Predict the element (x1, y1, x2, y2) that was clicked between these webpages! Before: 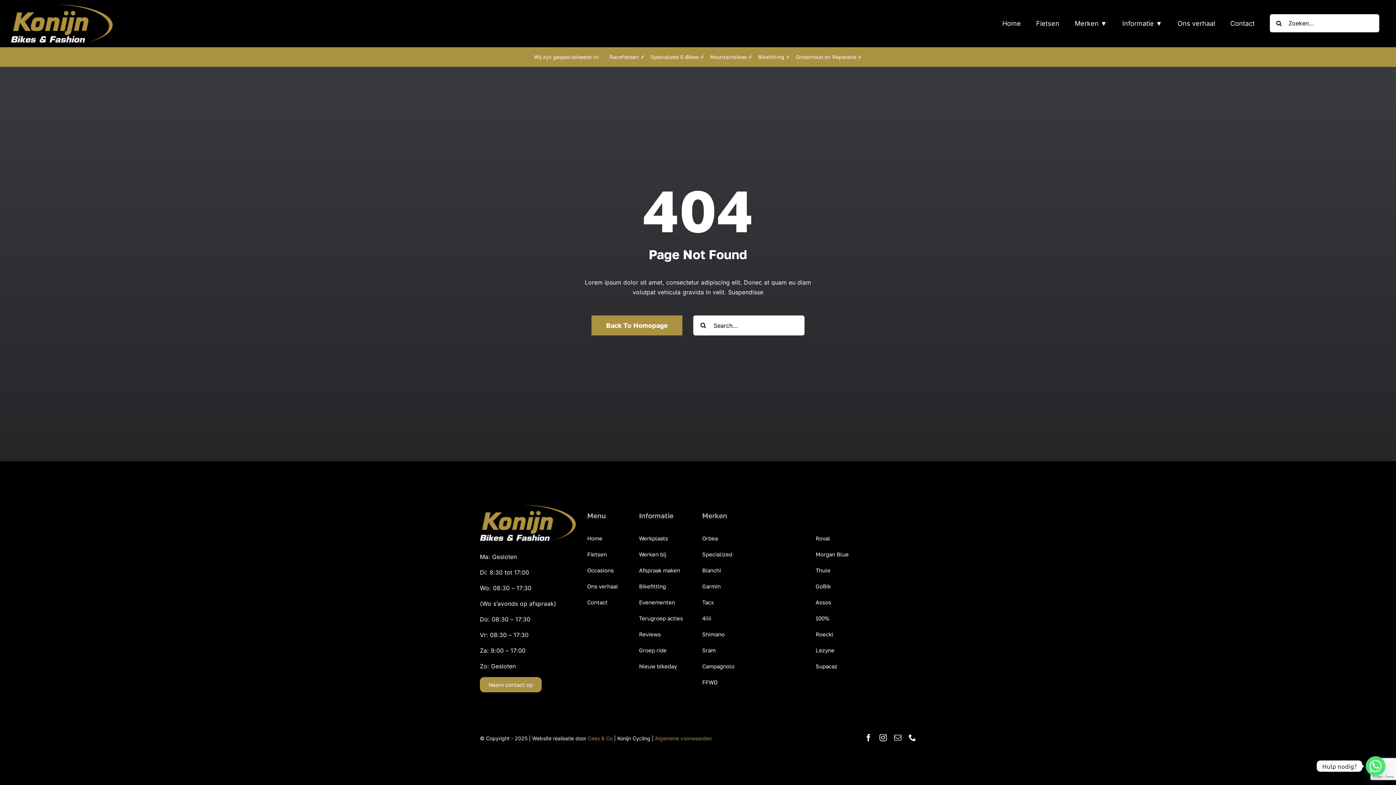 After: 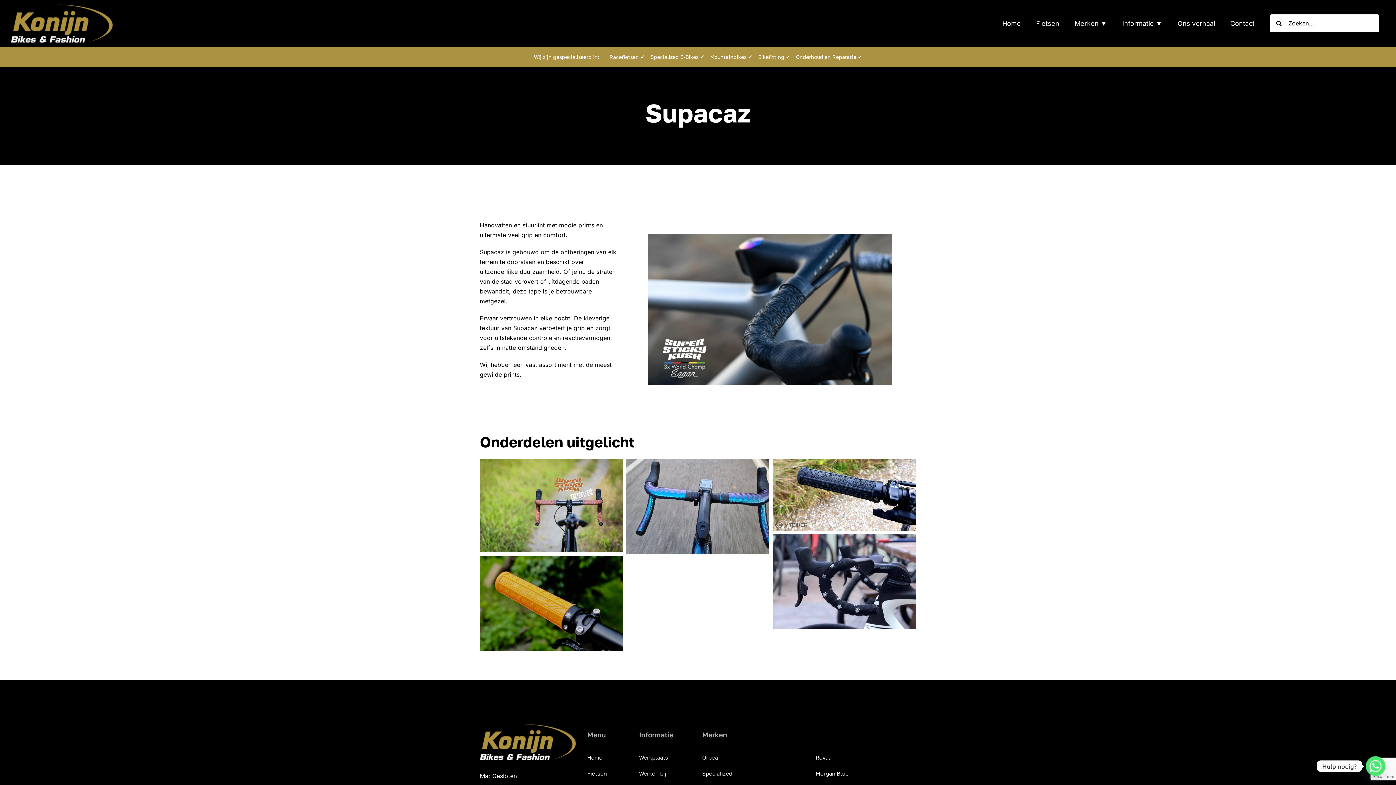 Action: bbox: (815, 660, 920, 672) label: Supacaz